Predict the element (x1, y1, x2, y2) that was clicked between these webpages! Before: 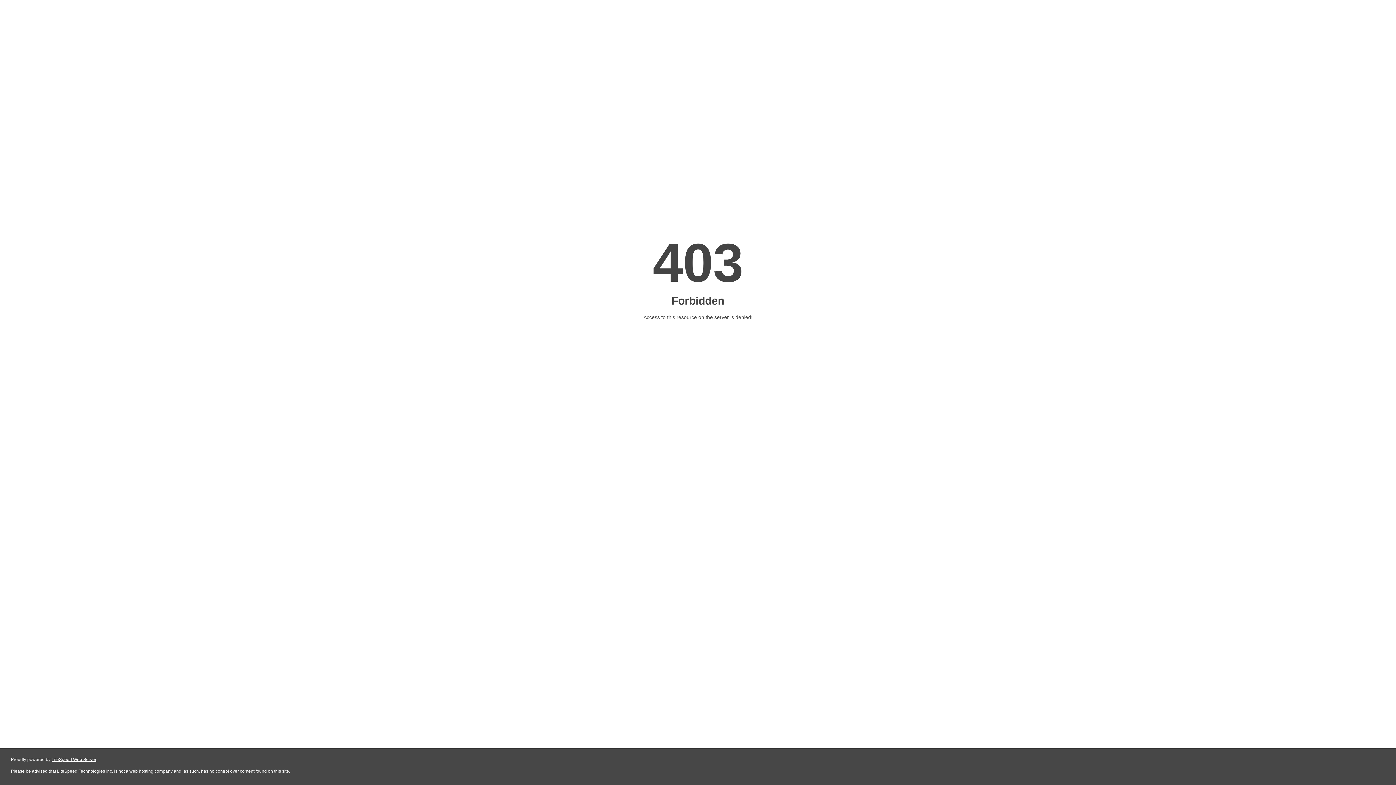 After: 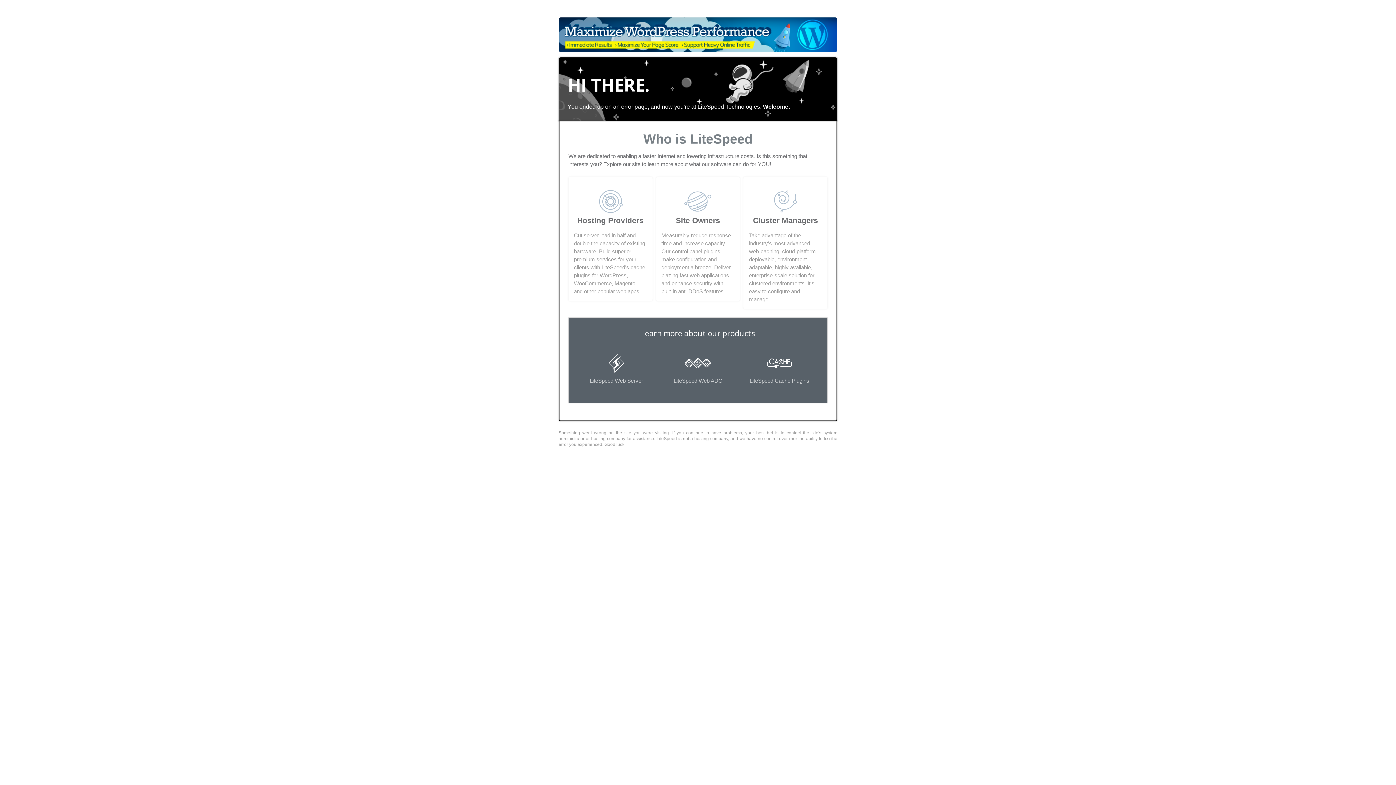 Action: bbox: (51, 757, 96, 762) label: LiteSpeed Web Server